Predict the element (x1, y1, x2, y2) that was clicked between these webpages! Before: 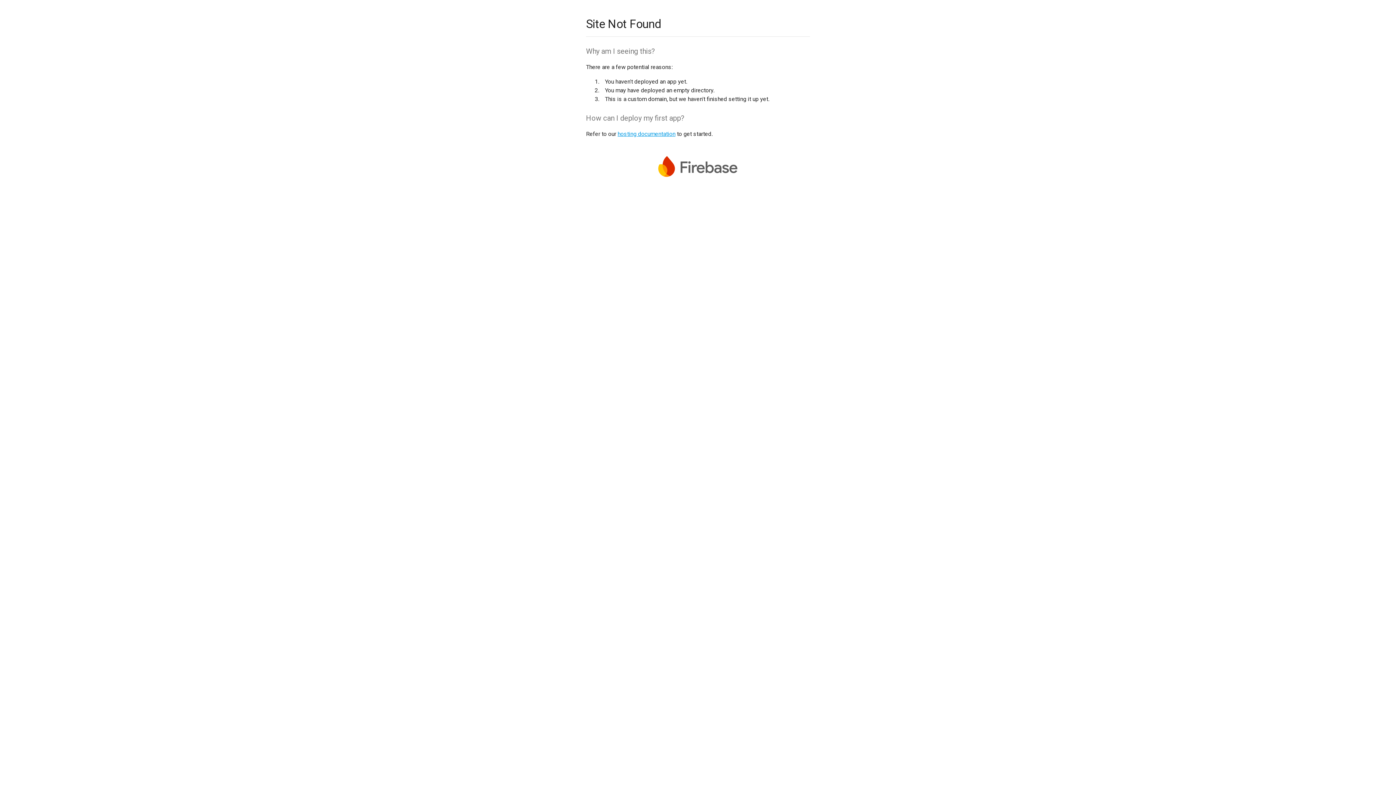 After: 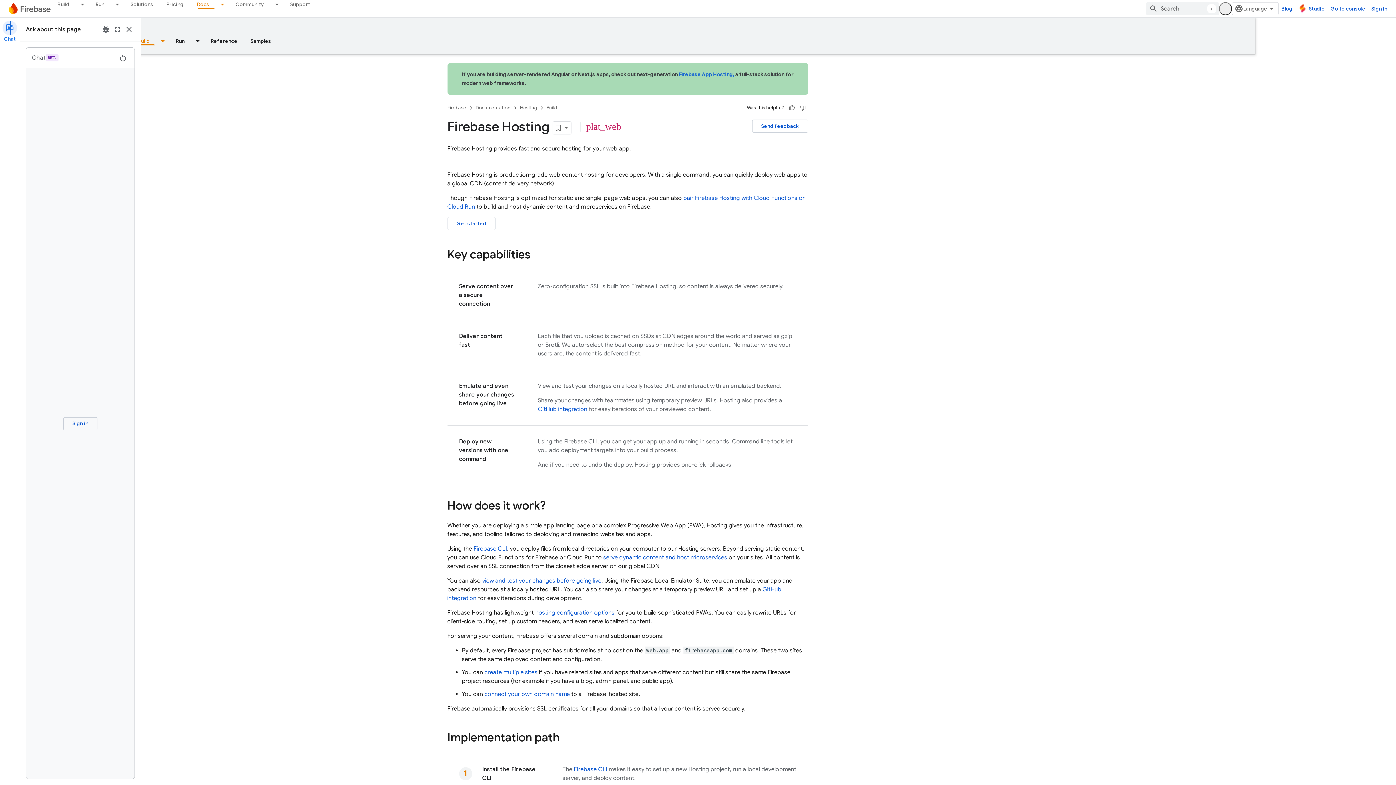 Action: label: hosting documentation bbox: (617, 130, 675, 137)